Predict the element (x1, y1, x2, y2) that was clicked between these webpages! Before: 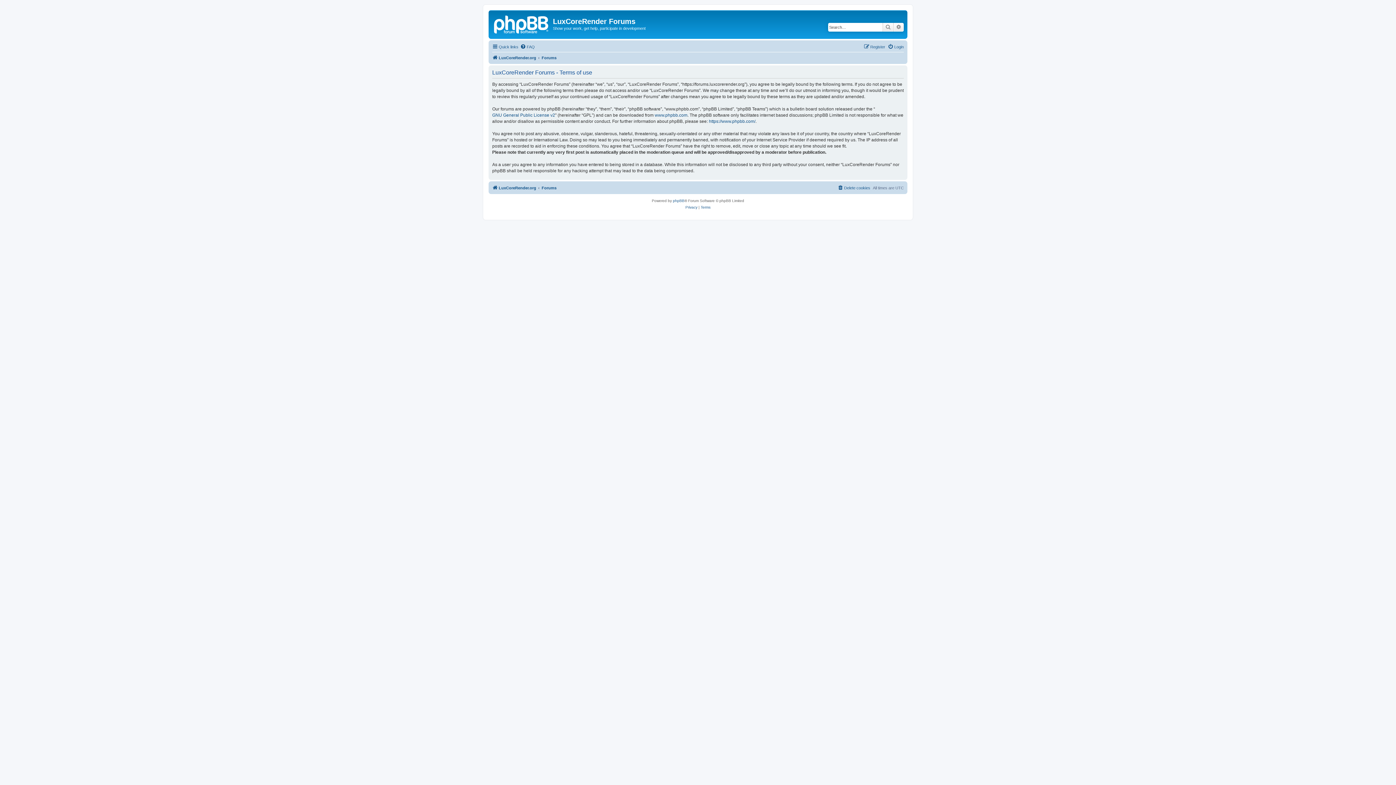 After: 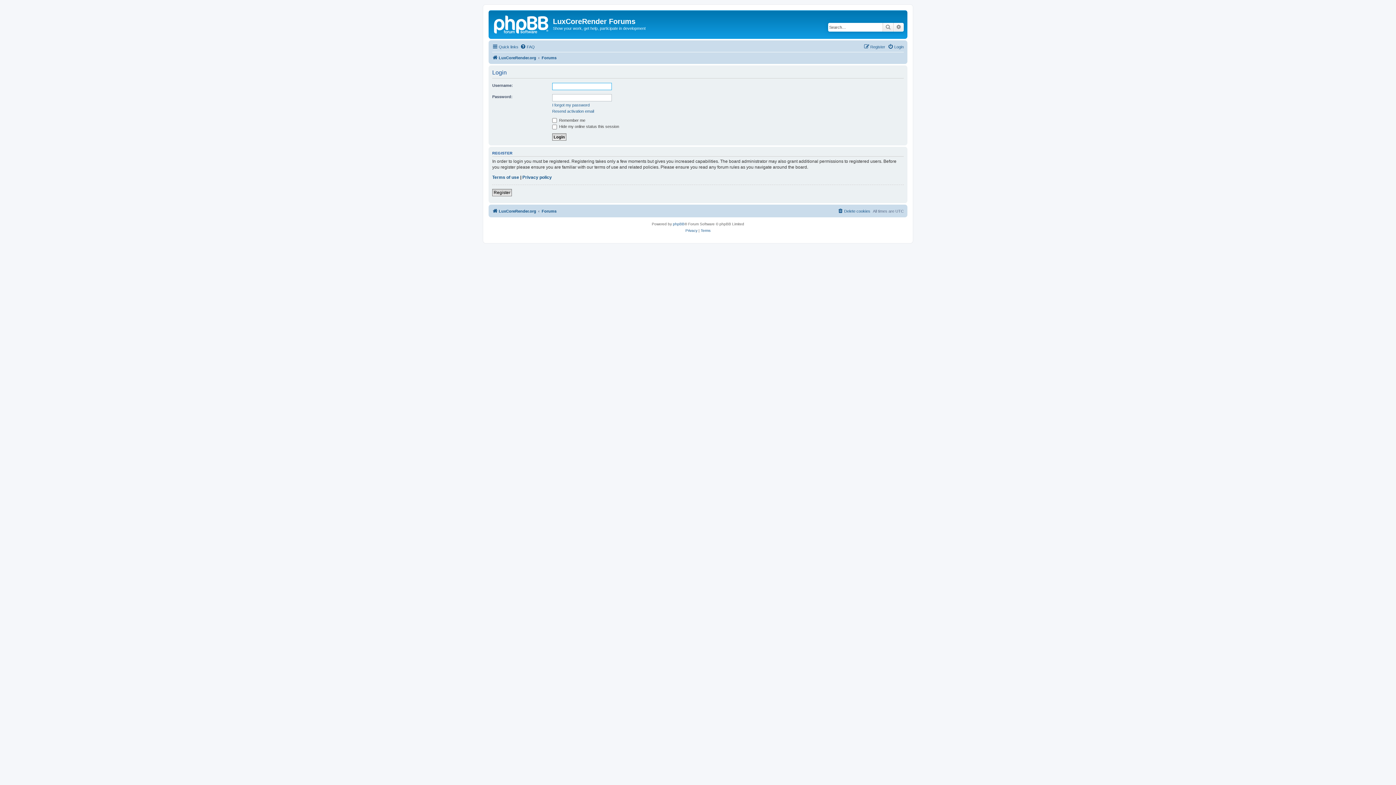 Action: label: Login bbox: (888, 42, 904, 51)